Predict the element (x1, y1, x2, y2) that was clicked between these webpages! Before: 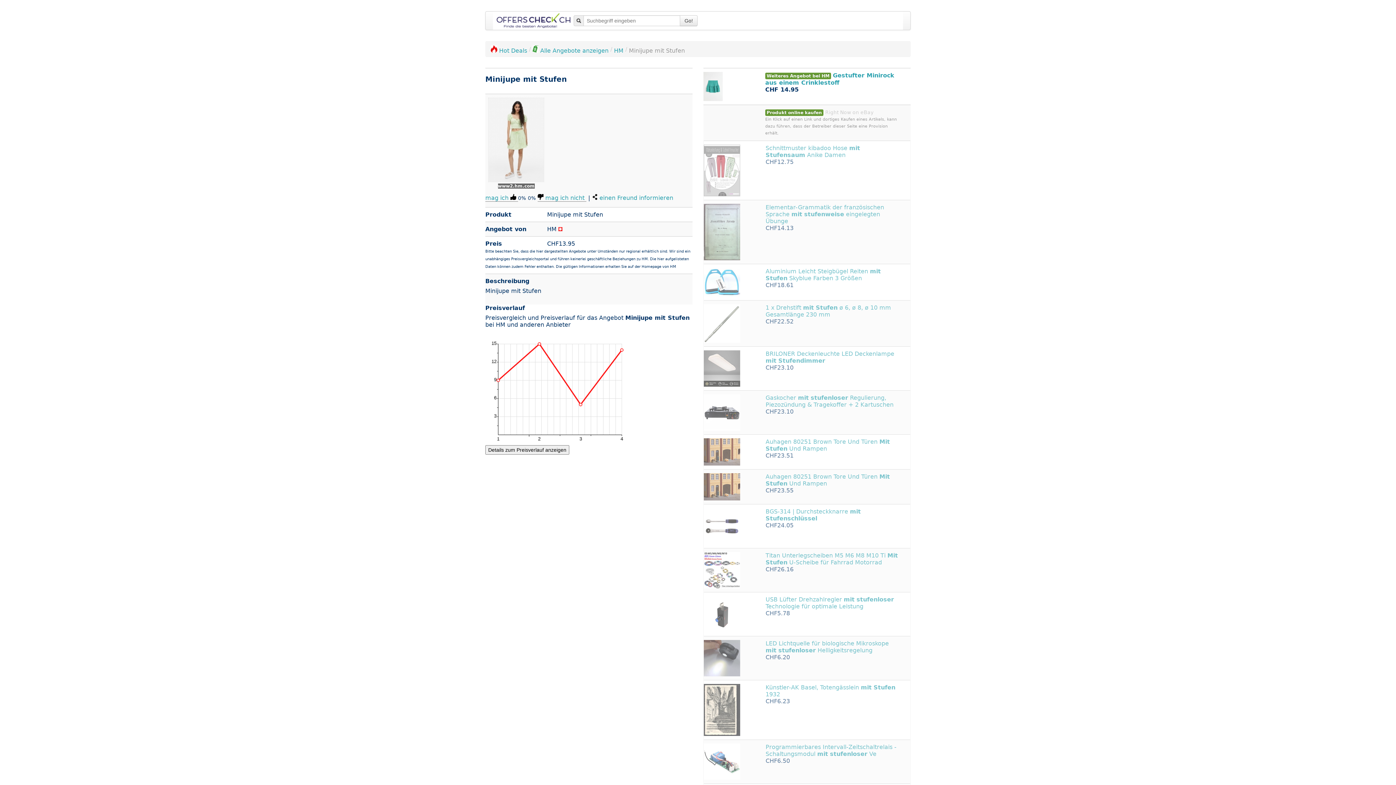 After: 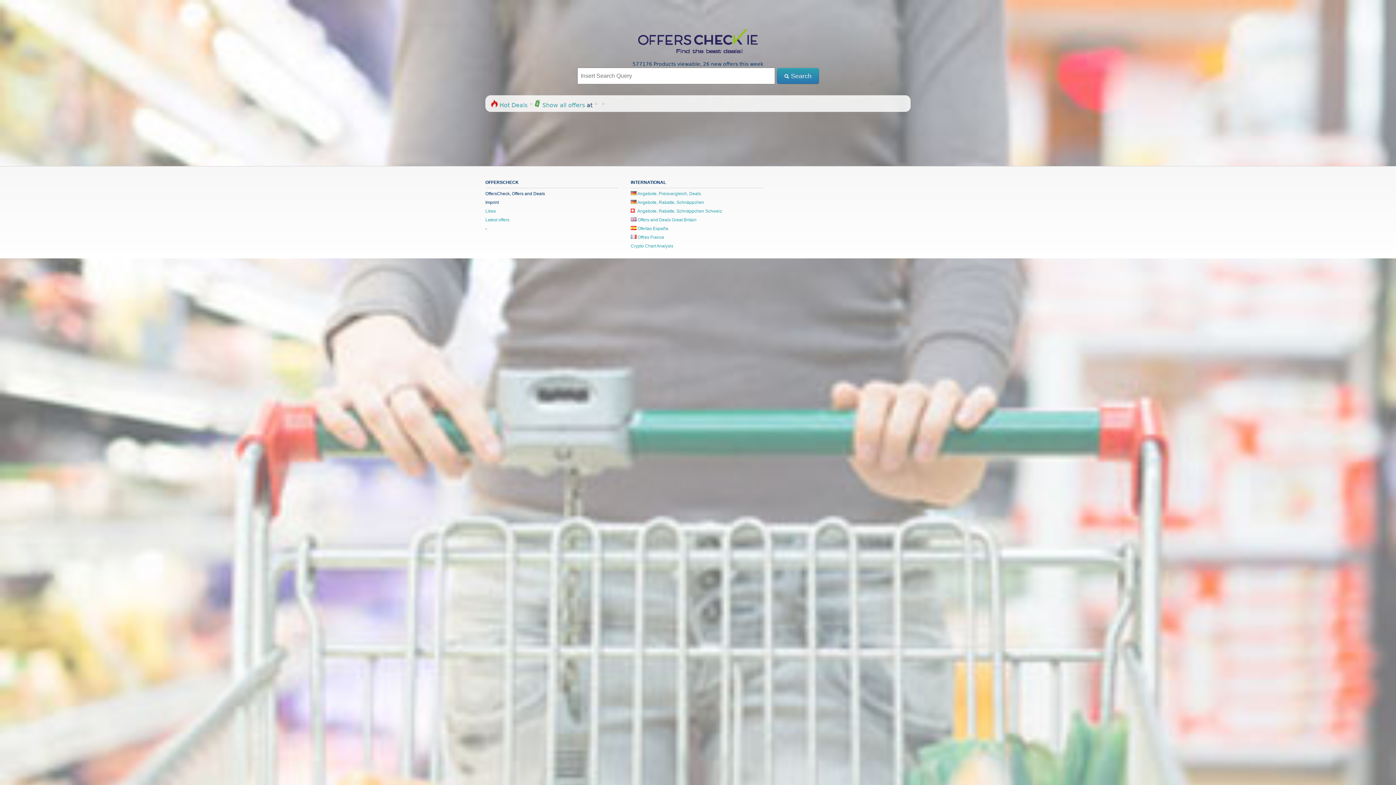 Action: bbox: (630, 670, 685, 675) label:  Offers and Deals Ireland